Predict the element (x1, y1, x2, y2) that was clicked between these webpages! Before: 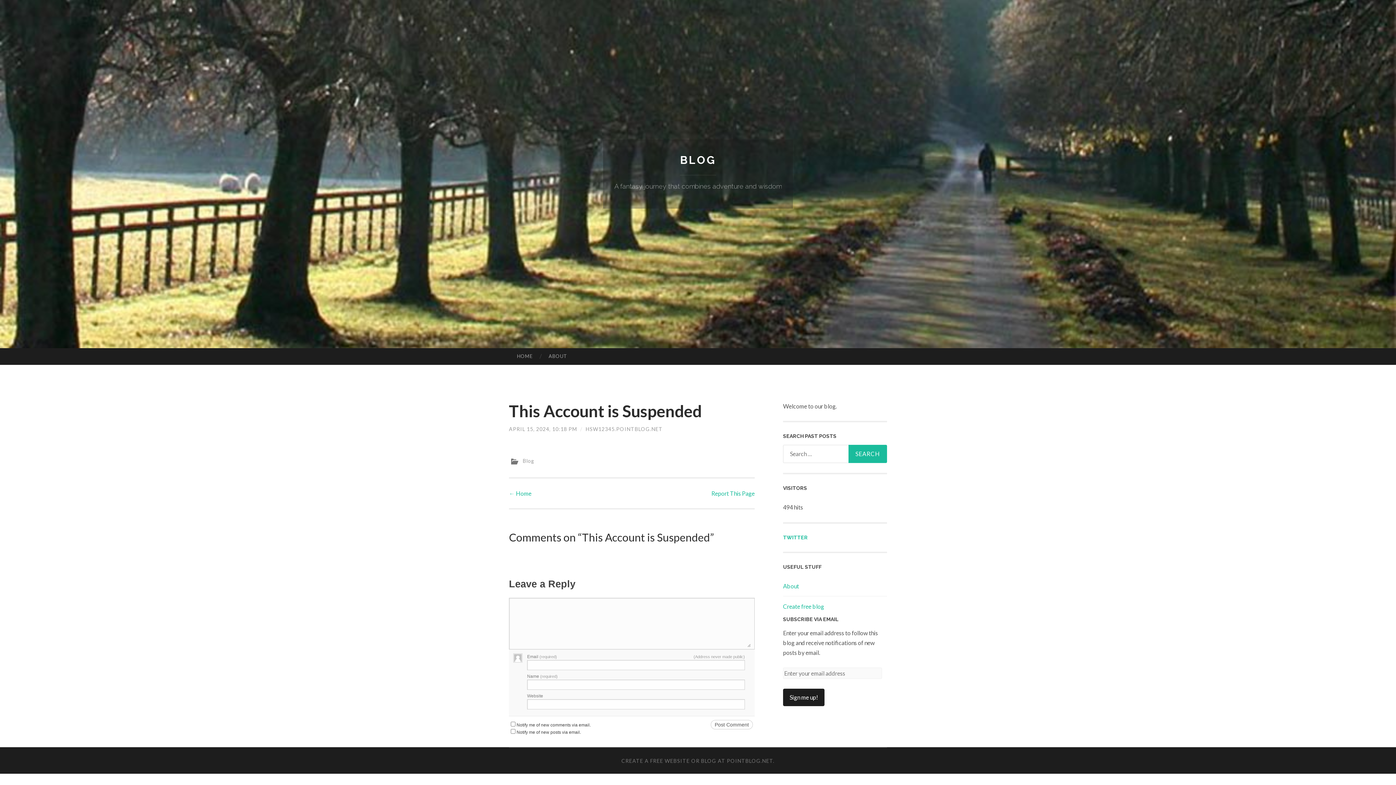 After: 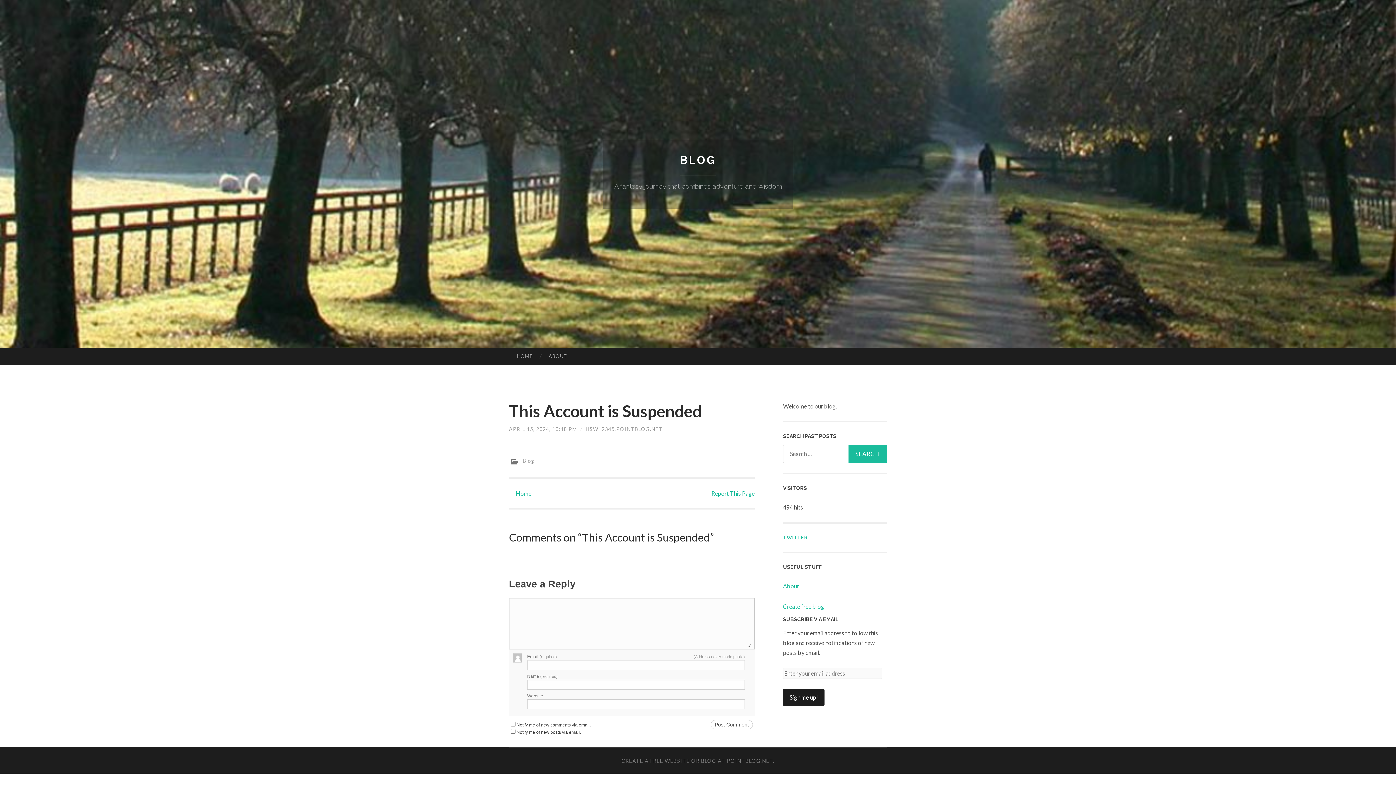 Action: label: APRIL 15, 2024, 10:18 PM bbox: (509, 426, 577, 432)